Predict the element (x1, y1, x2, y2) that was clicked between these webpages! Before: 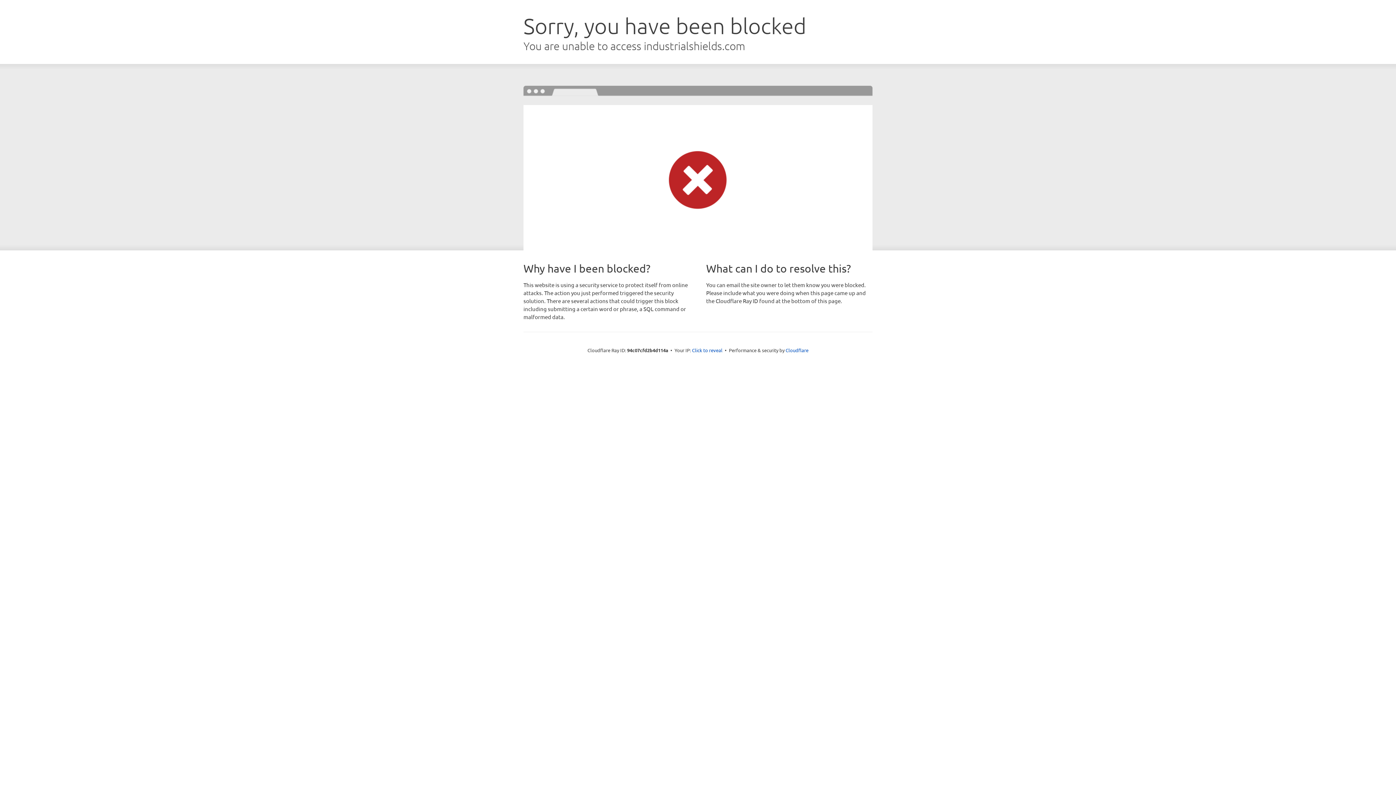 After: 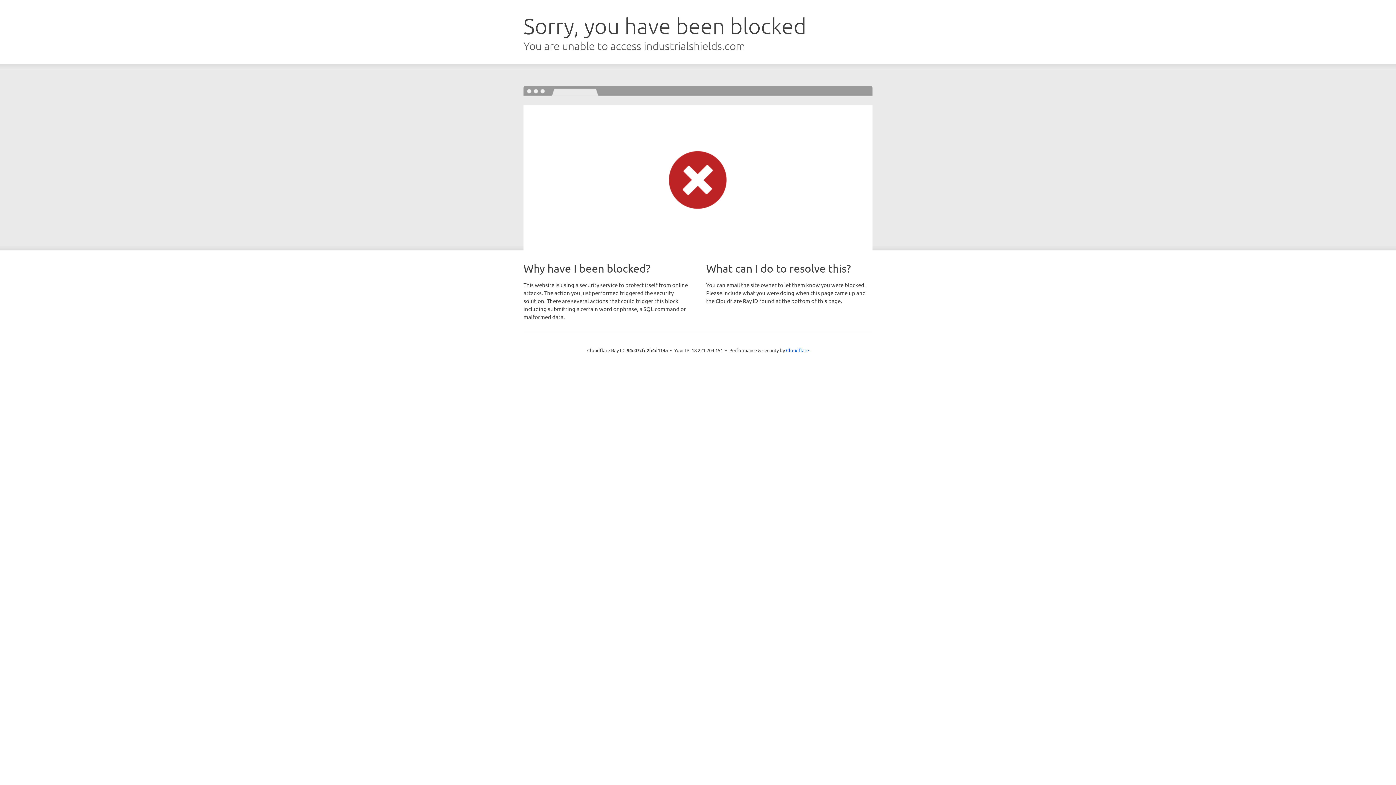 Action: label: Click to reveal bbox: (692, 346, 722, 353)